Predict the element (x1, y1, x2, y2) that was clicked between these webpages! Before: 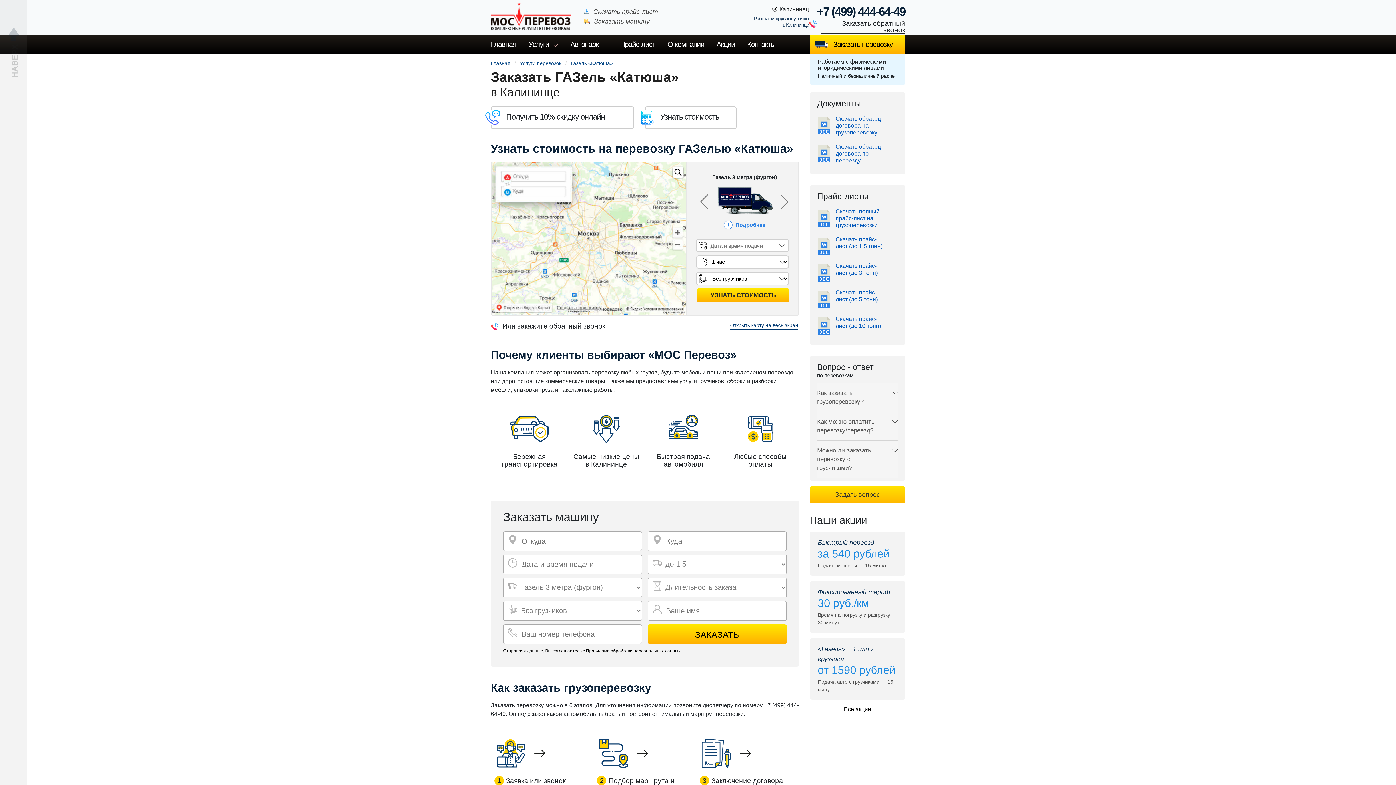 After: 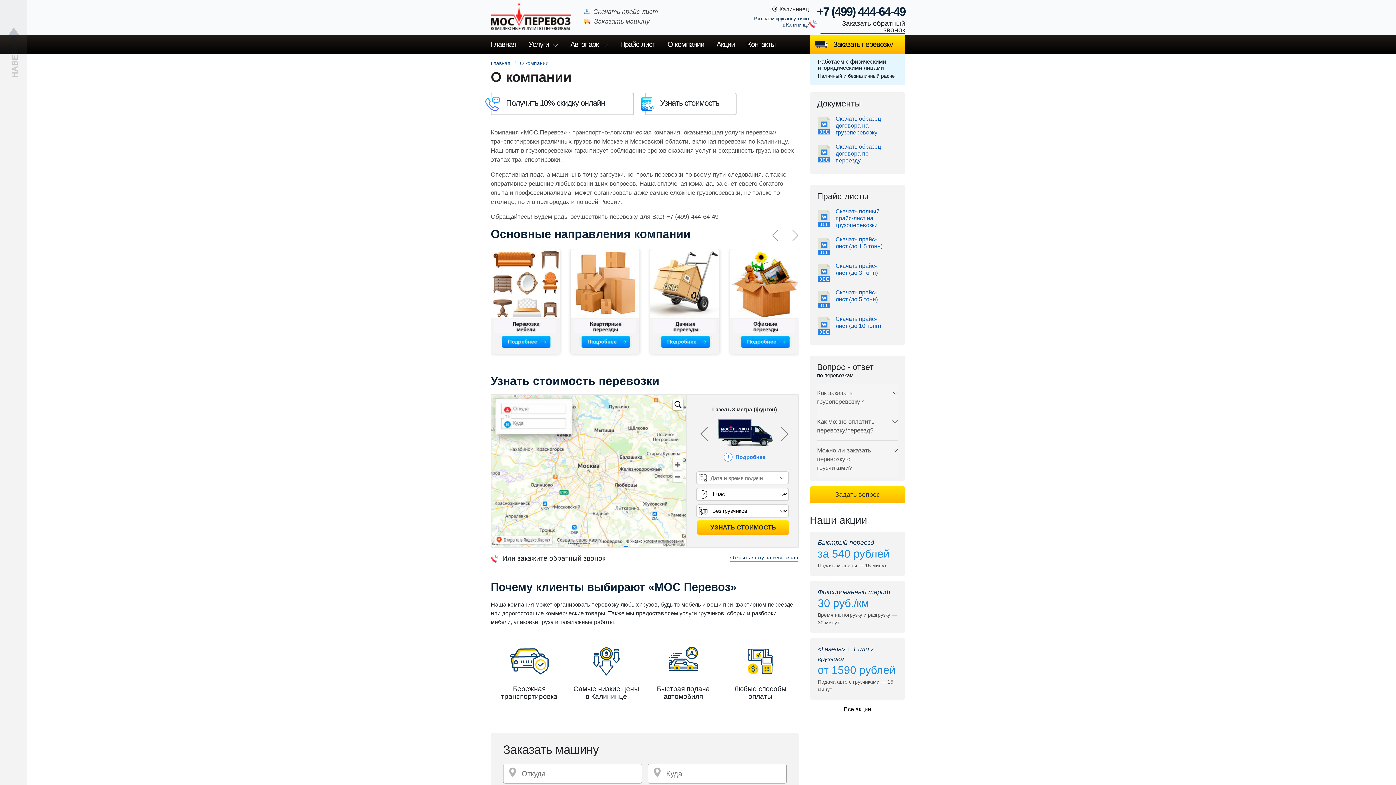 Action: label: О компании bbox: (662, 34, 709, 53)